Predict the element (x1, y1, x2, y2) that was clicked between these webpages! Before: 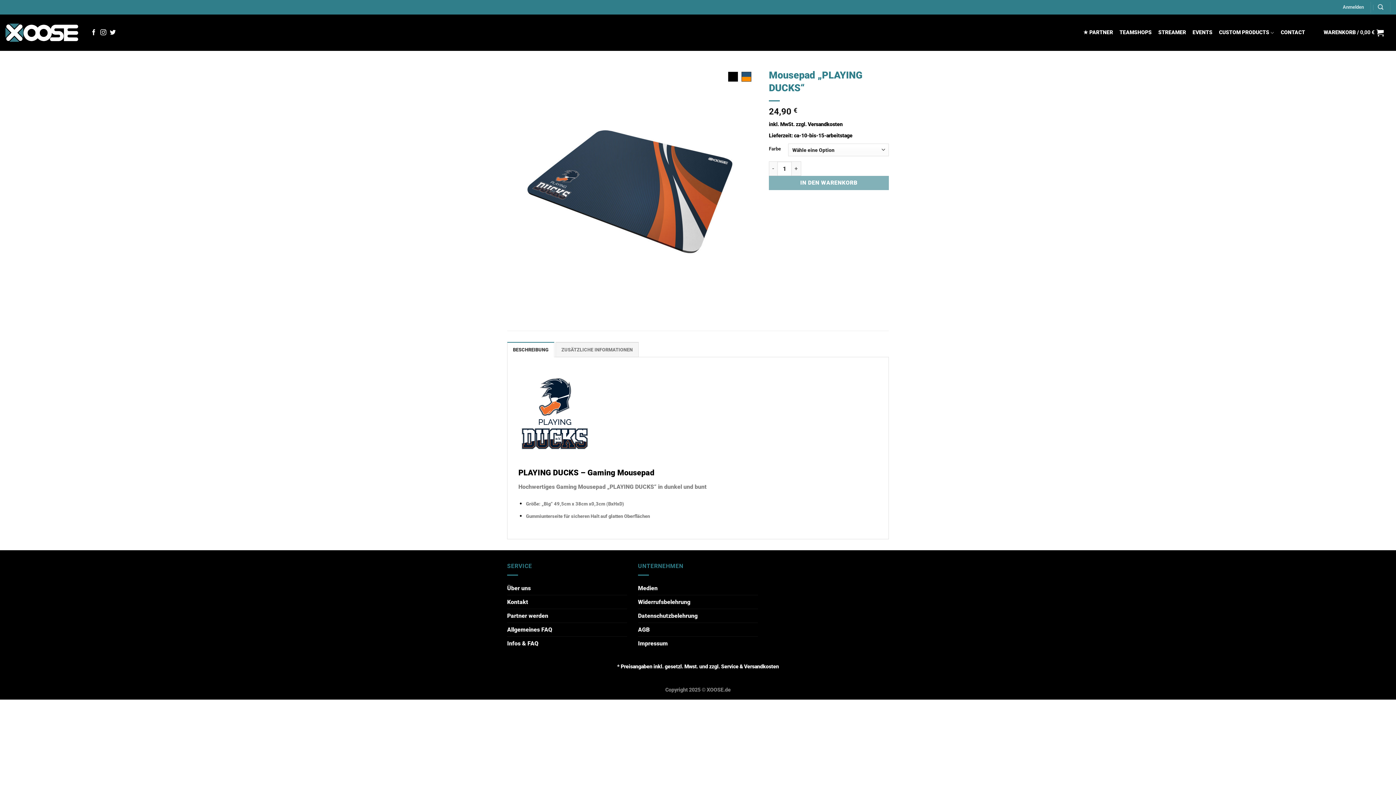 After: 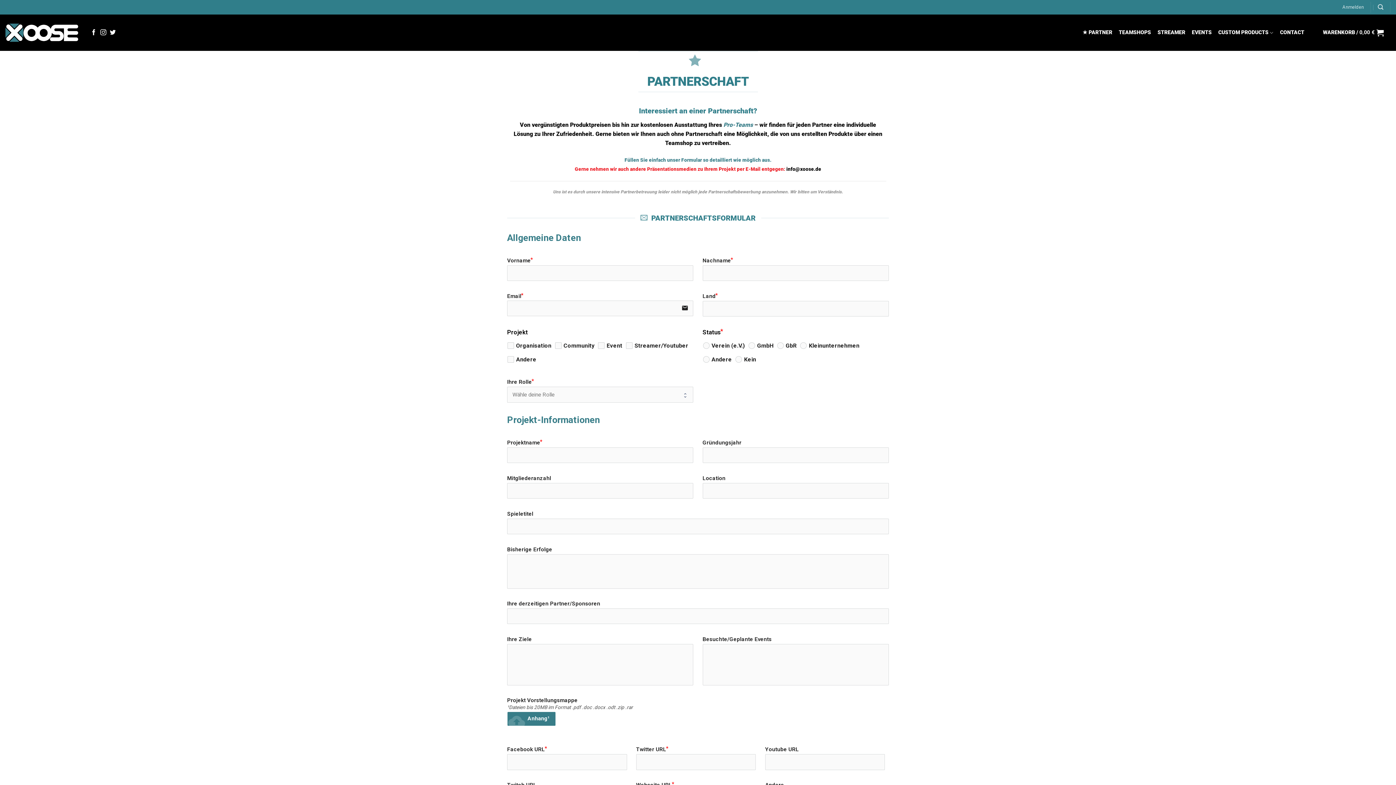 Action: label: Partner werden bbox: (507, 609, 548, 622)